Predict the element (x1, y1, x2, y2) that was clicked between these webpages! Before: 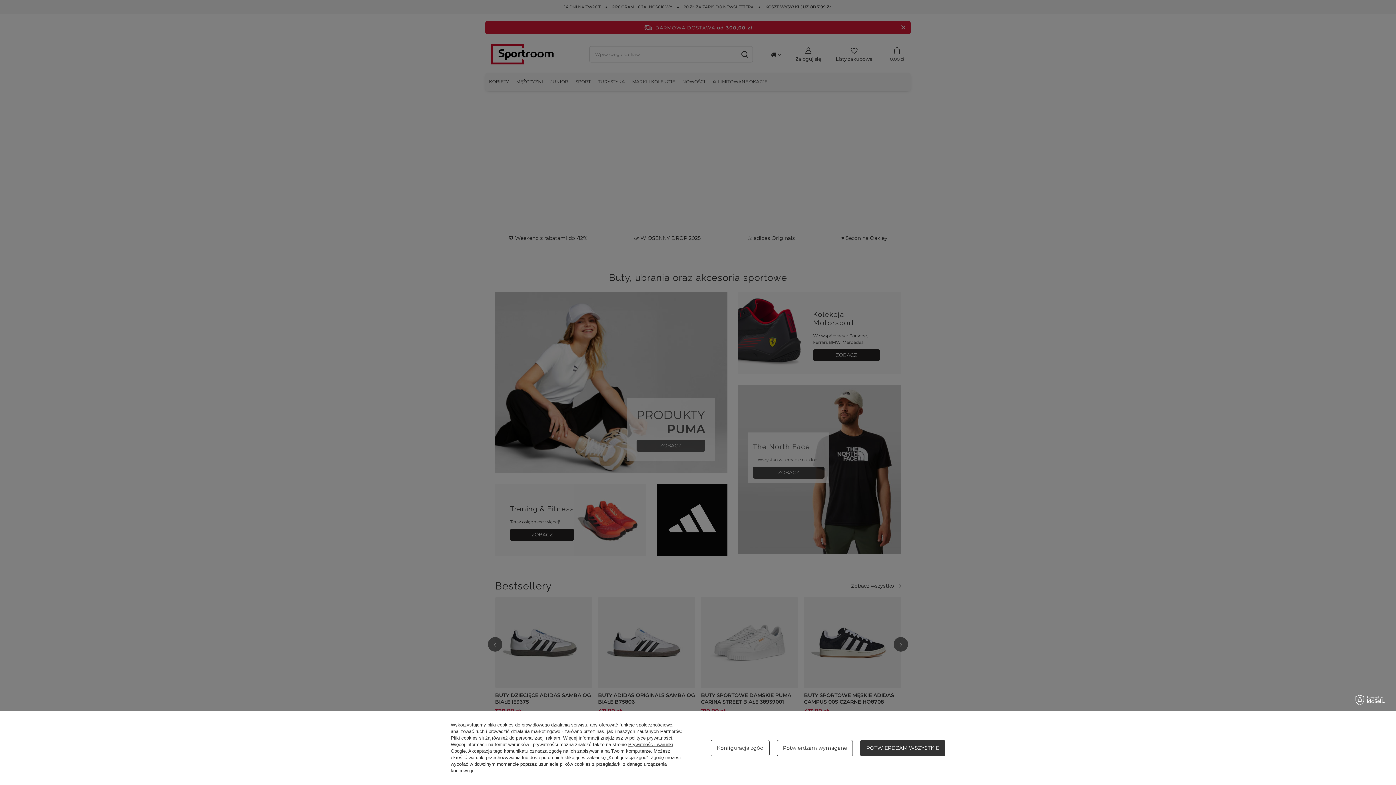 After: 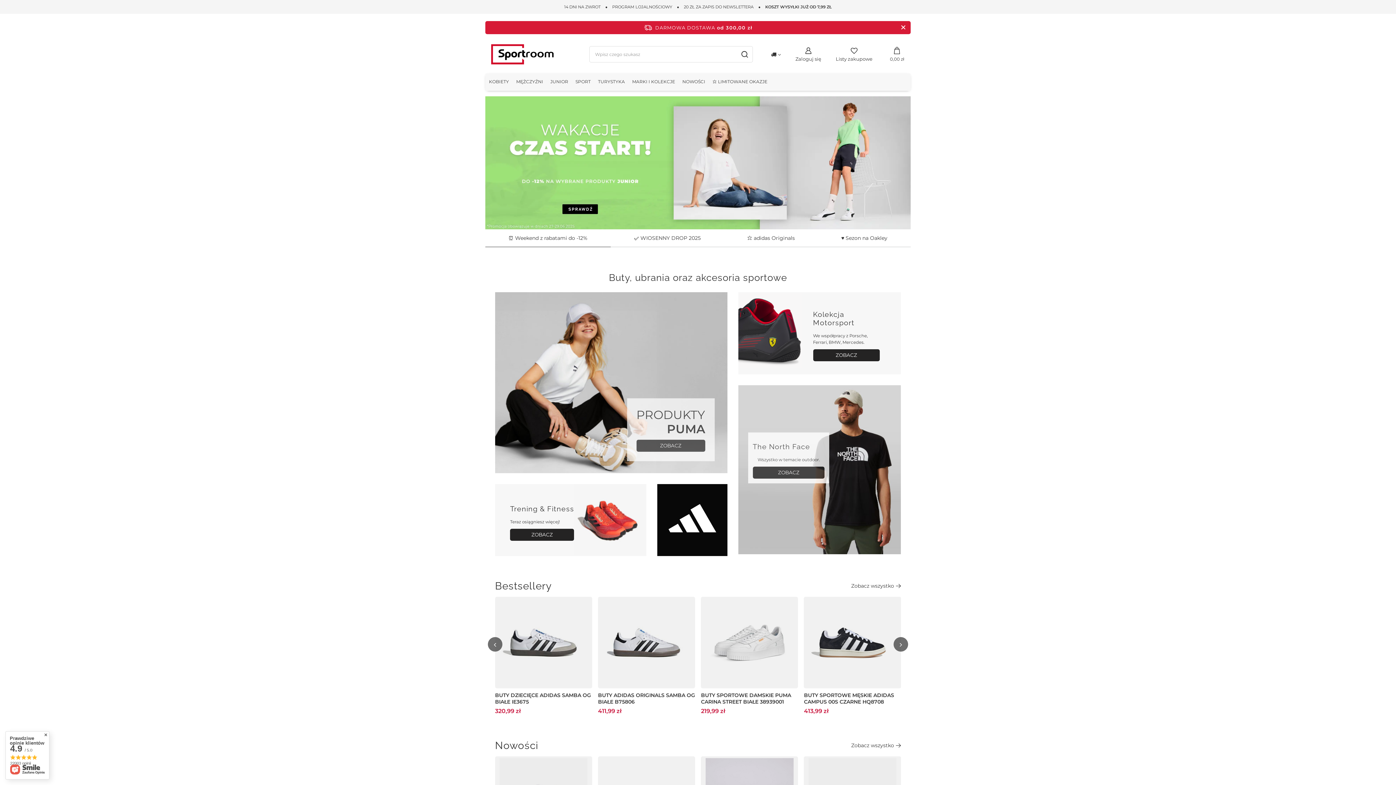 Action: label: Potwierdzam wymagane bbox: (776, 740, 853, 756)